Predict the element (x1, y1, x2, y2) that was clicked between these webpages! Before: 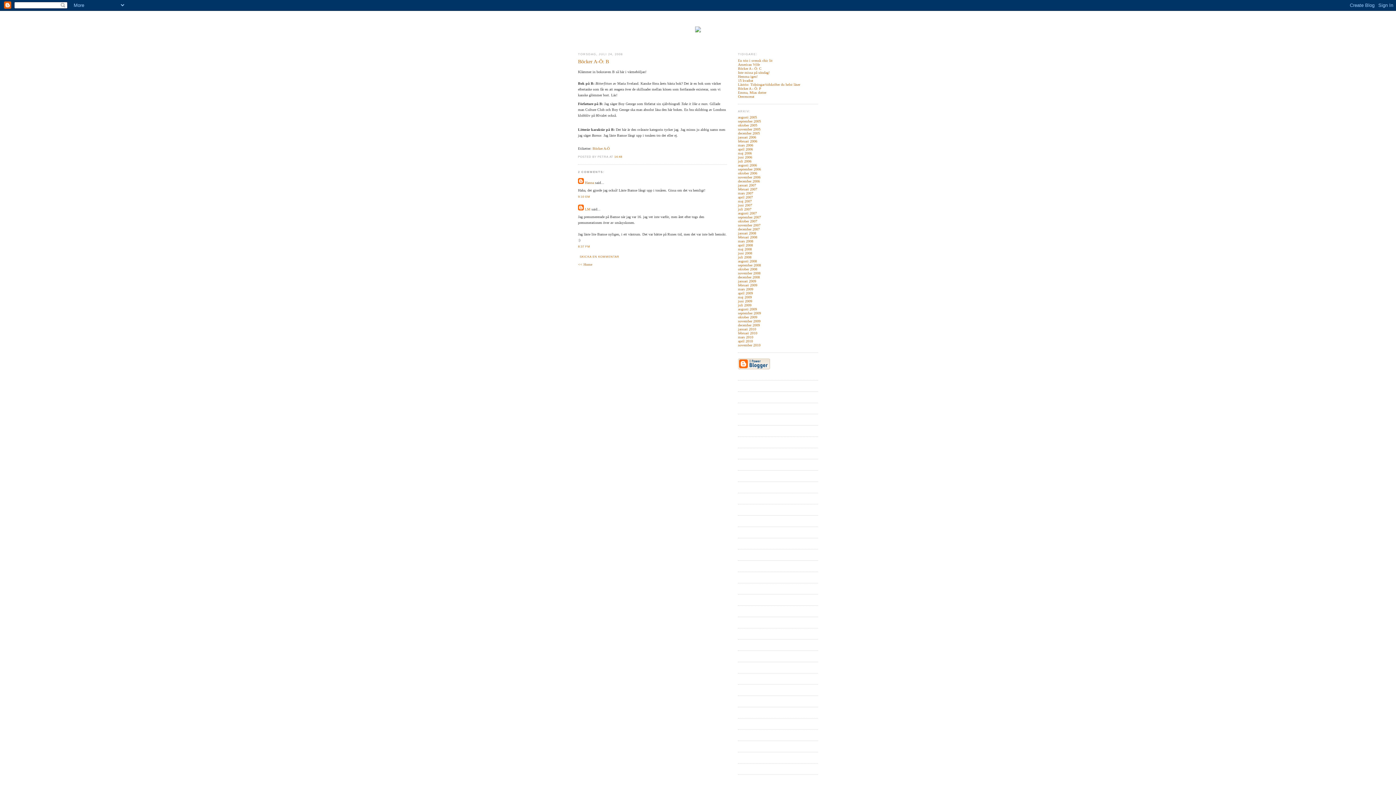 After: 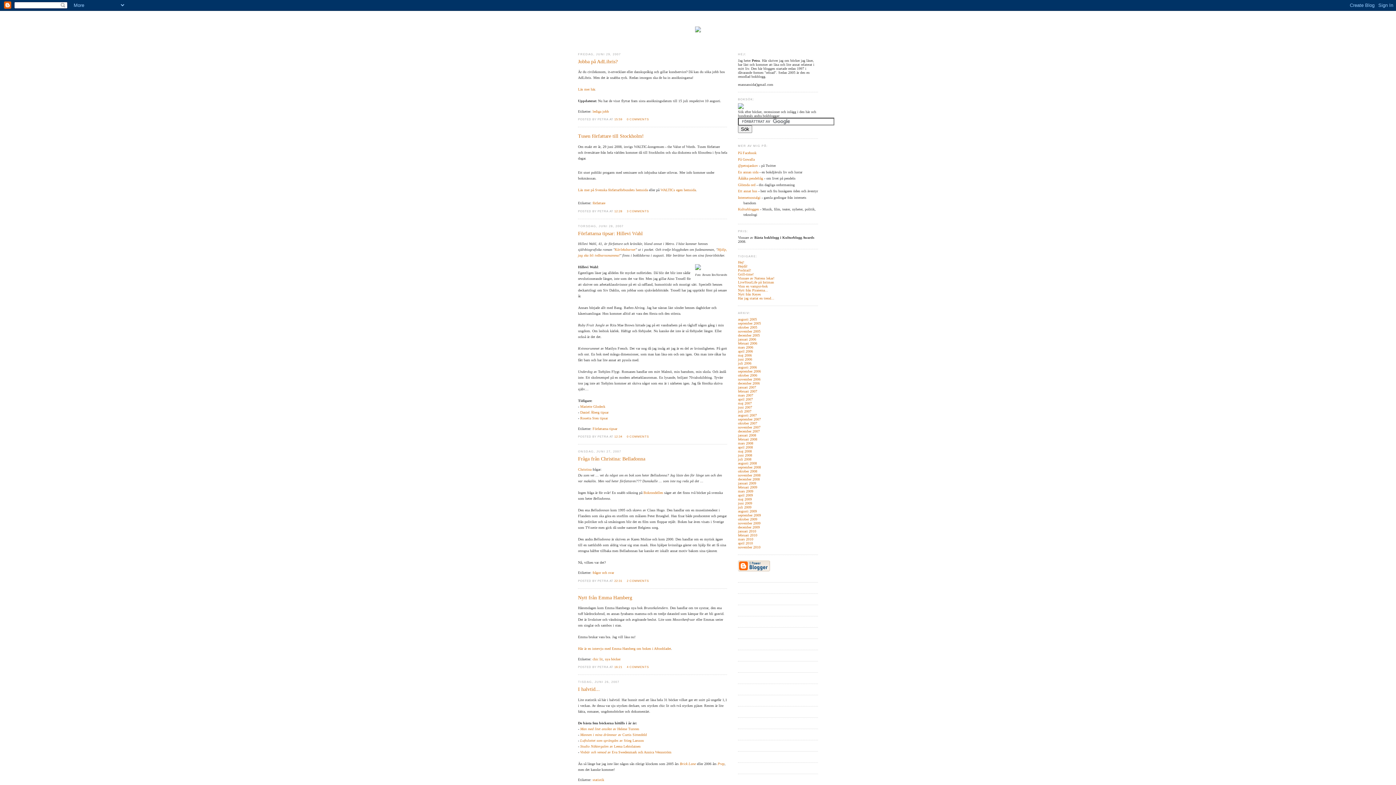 Action: label: juni 2007 bbox: (738, 203, 752, 207)